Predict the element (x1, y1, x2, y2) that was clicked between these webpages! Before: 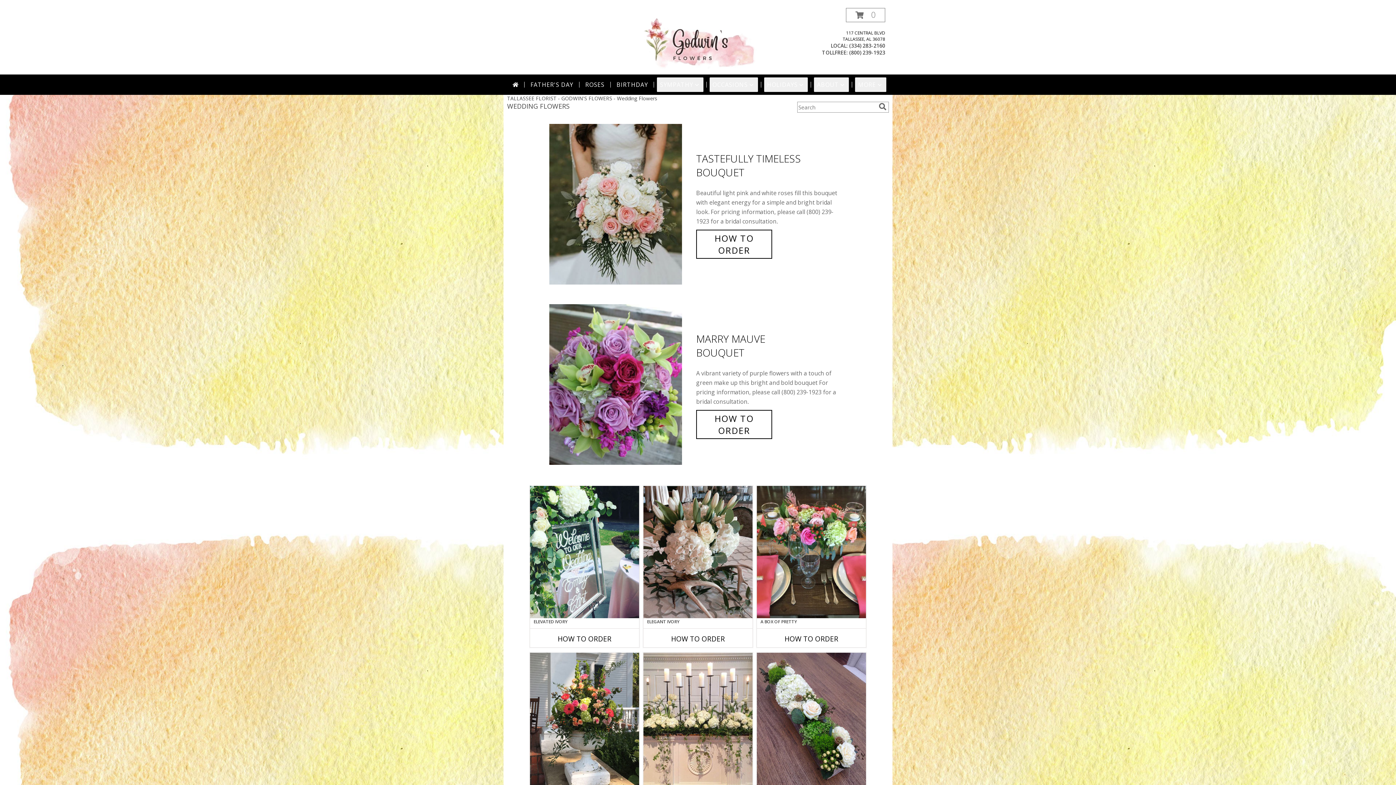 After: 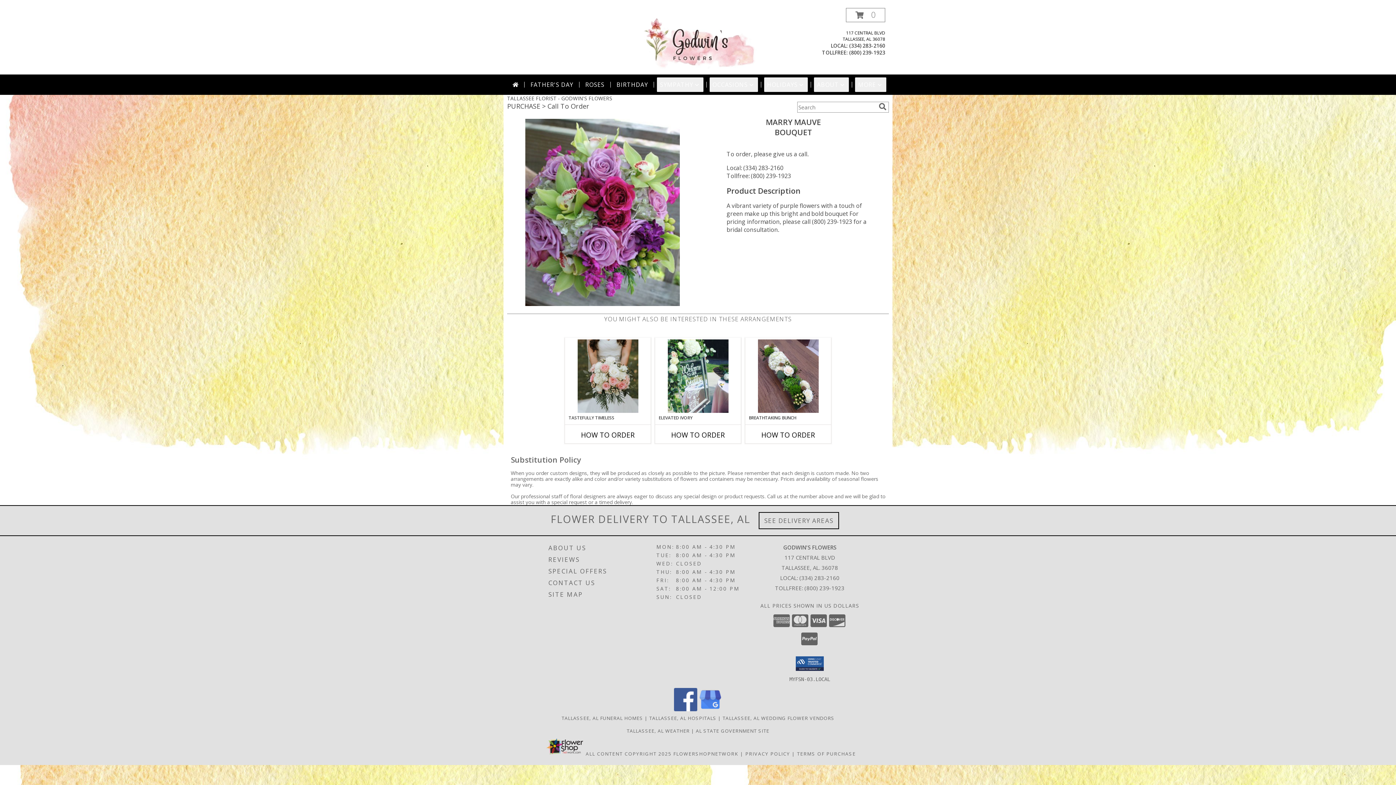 Action: bbox: (549, 381, 692, 388) label: View Marry Mauve Bouquet Info